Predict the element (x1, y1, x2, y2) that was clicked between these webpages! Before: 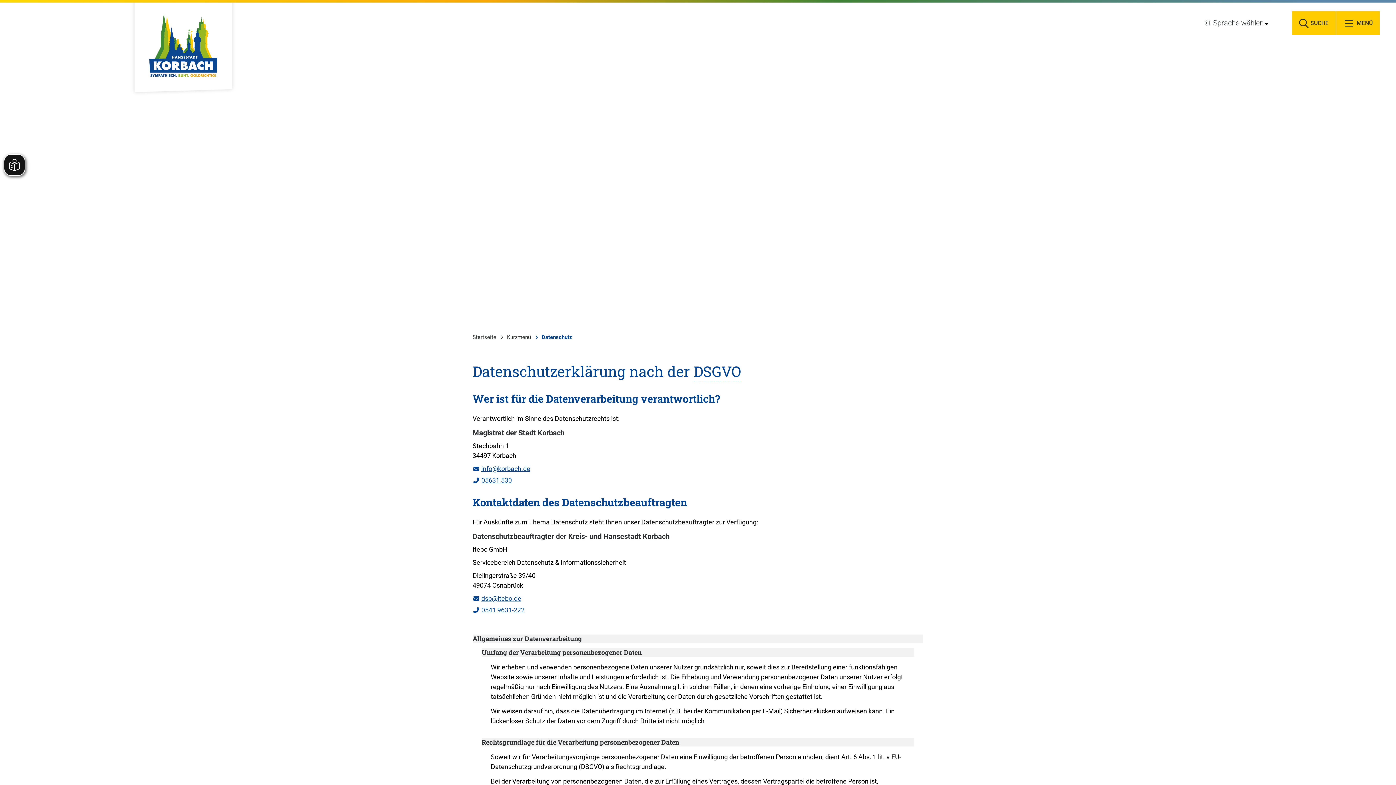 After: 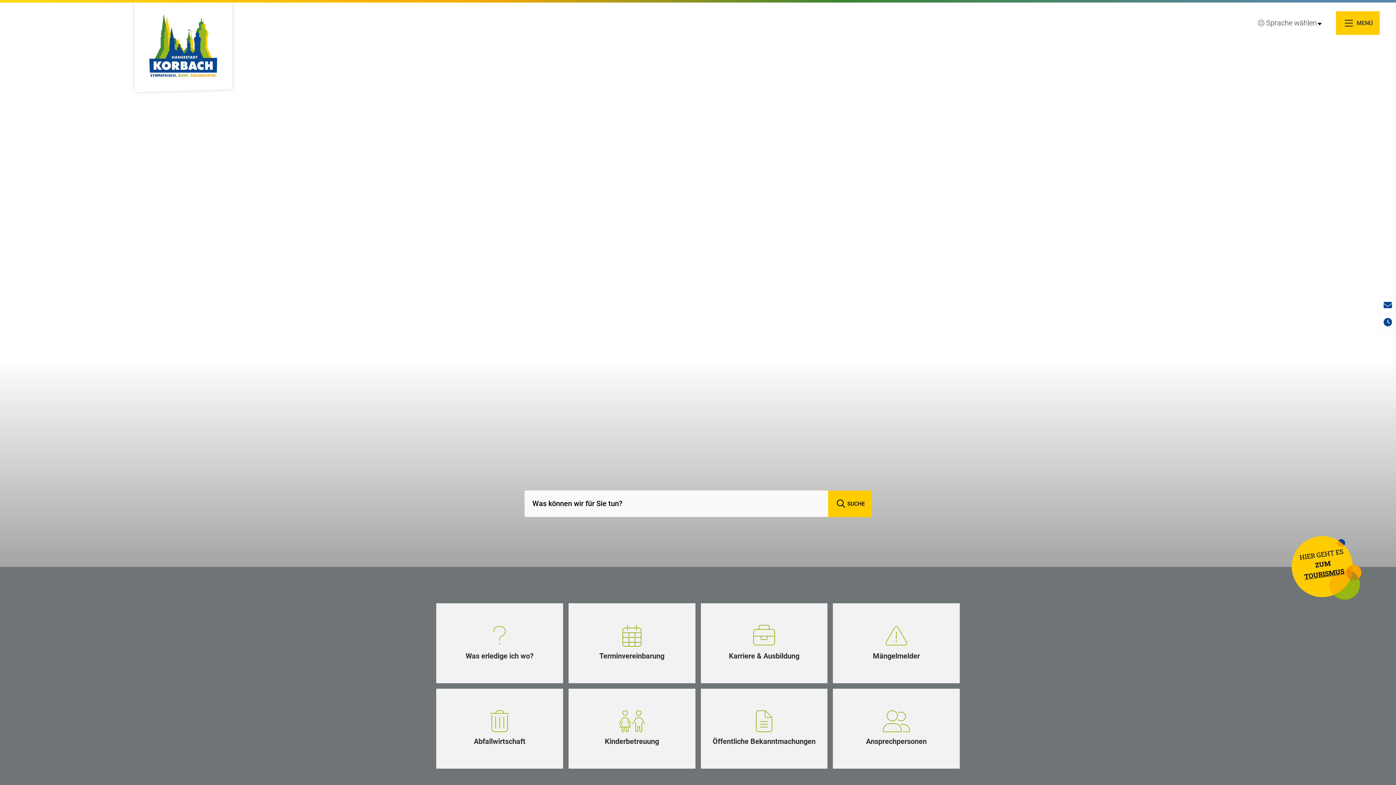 Action: label: Kurzmenü bbox: (500, 334, 531, 340)